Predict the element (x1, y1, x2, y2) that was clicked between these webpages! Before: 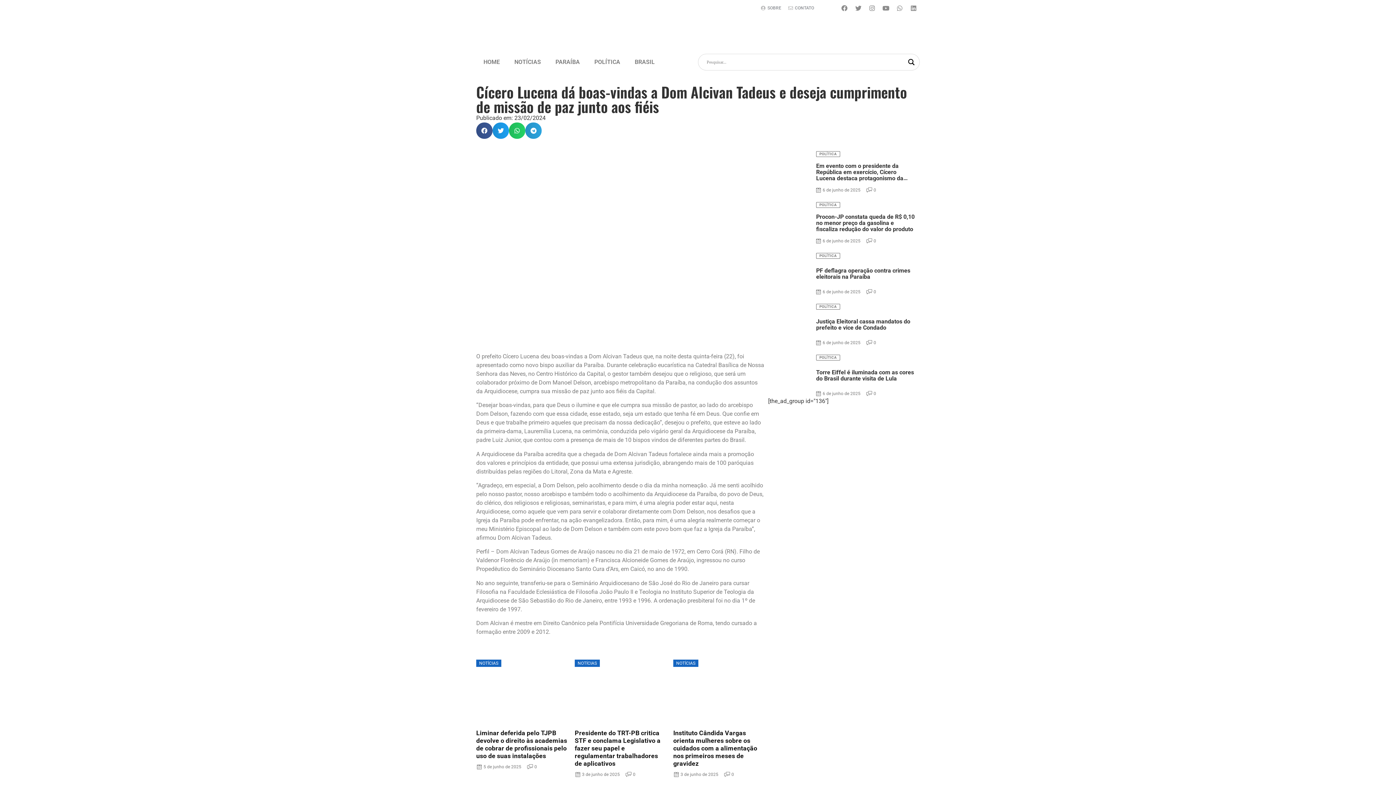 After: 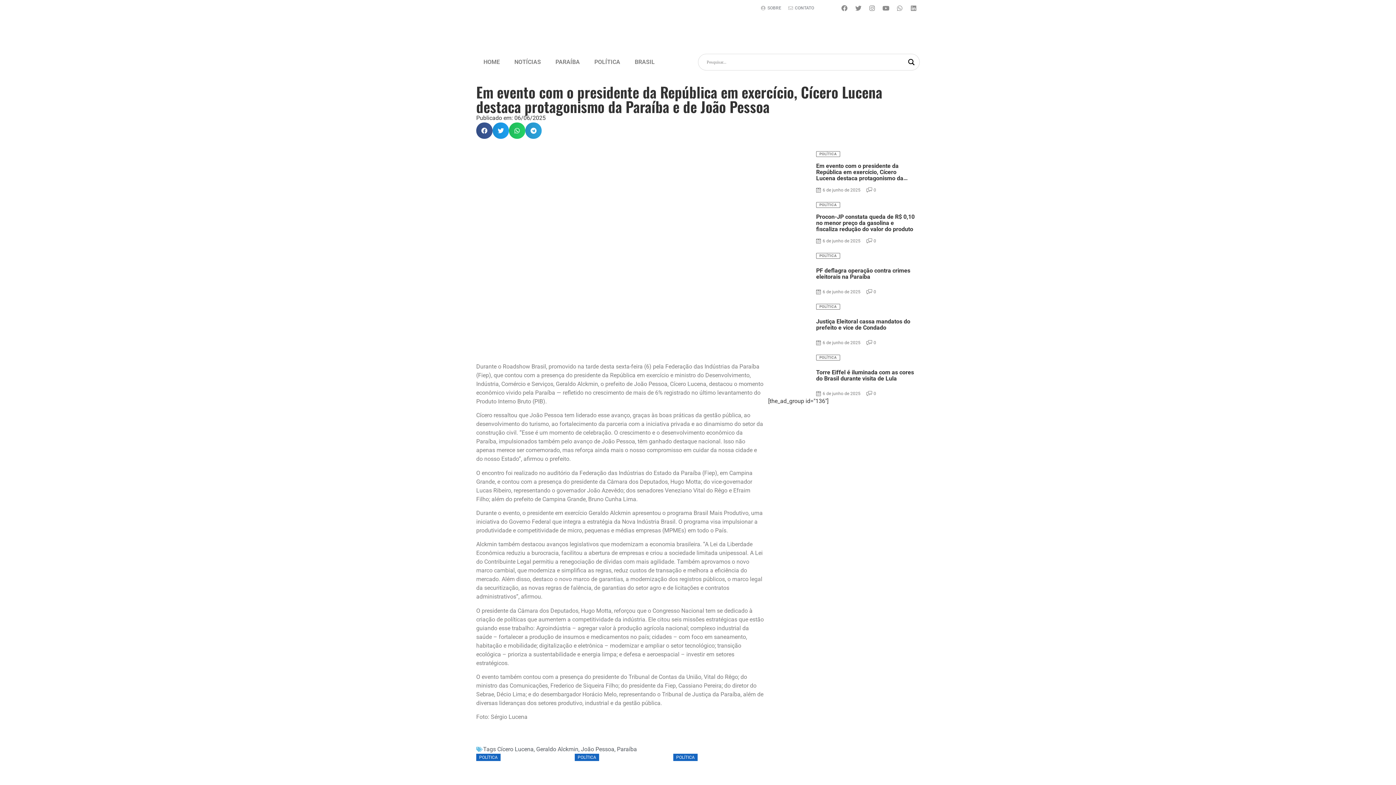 Action: bbox: (764, 149, 920, 193)